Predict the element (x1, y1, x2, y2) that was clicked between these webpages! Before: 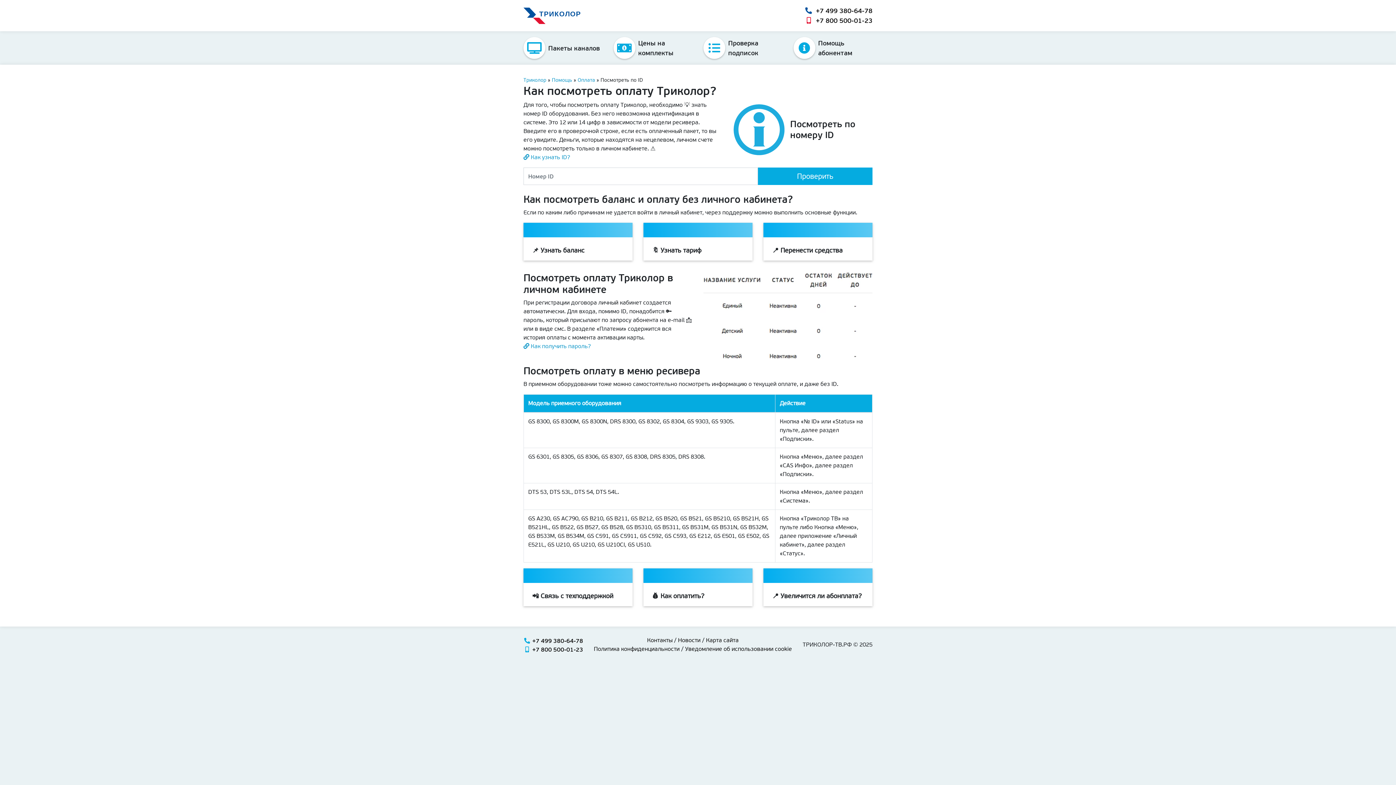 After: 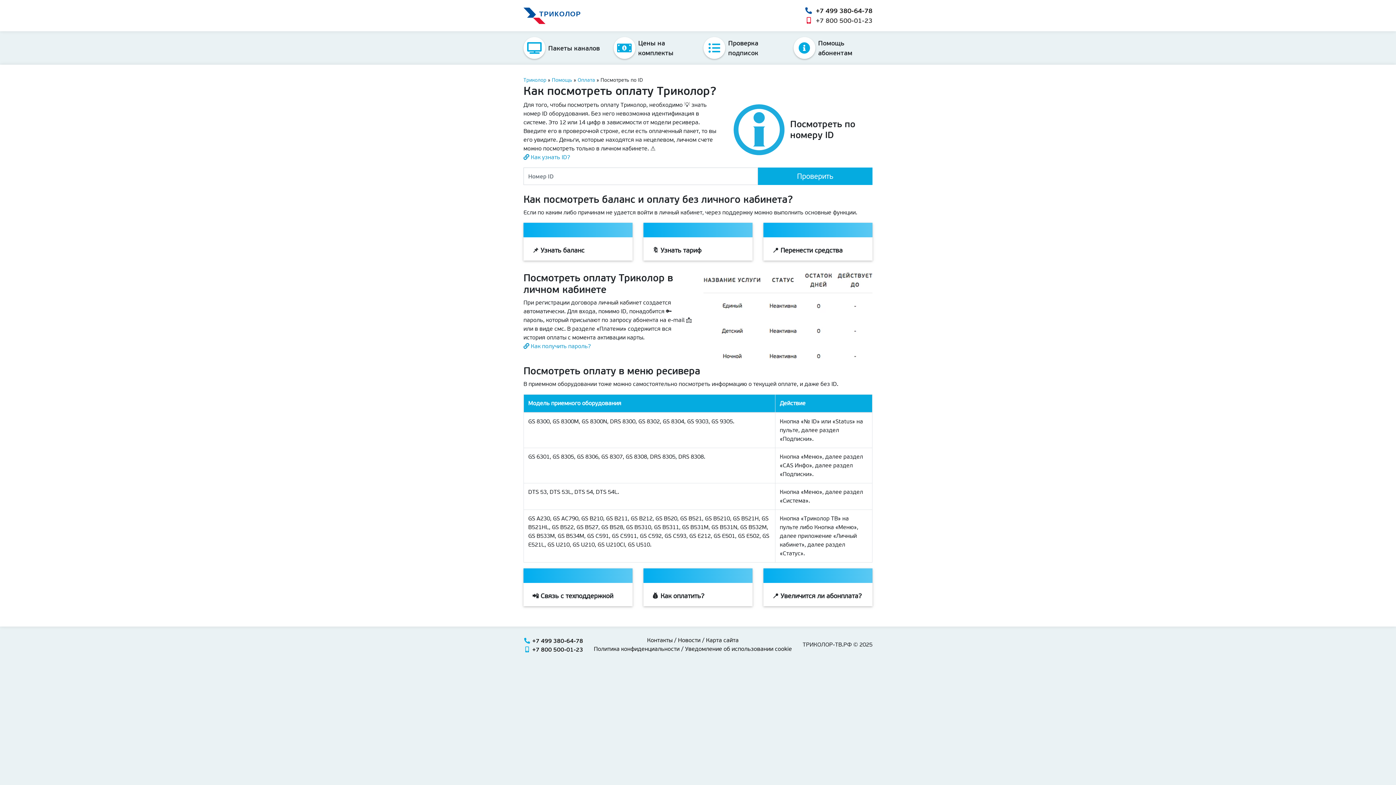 Action: bbox: (816, 16, 872, 24) label: +7 800 500-01-23